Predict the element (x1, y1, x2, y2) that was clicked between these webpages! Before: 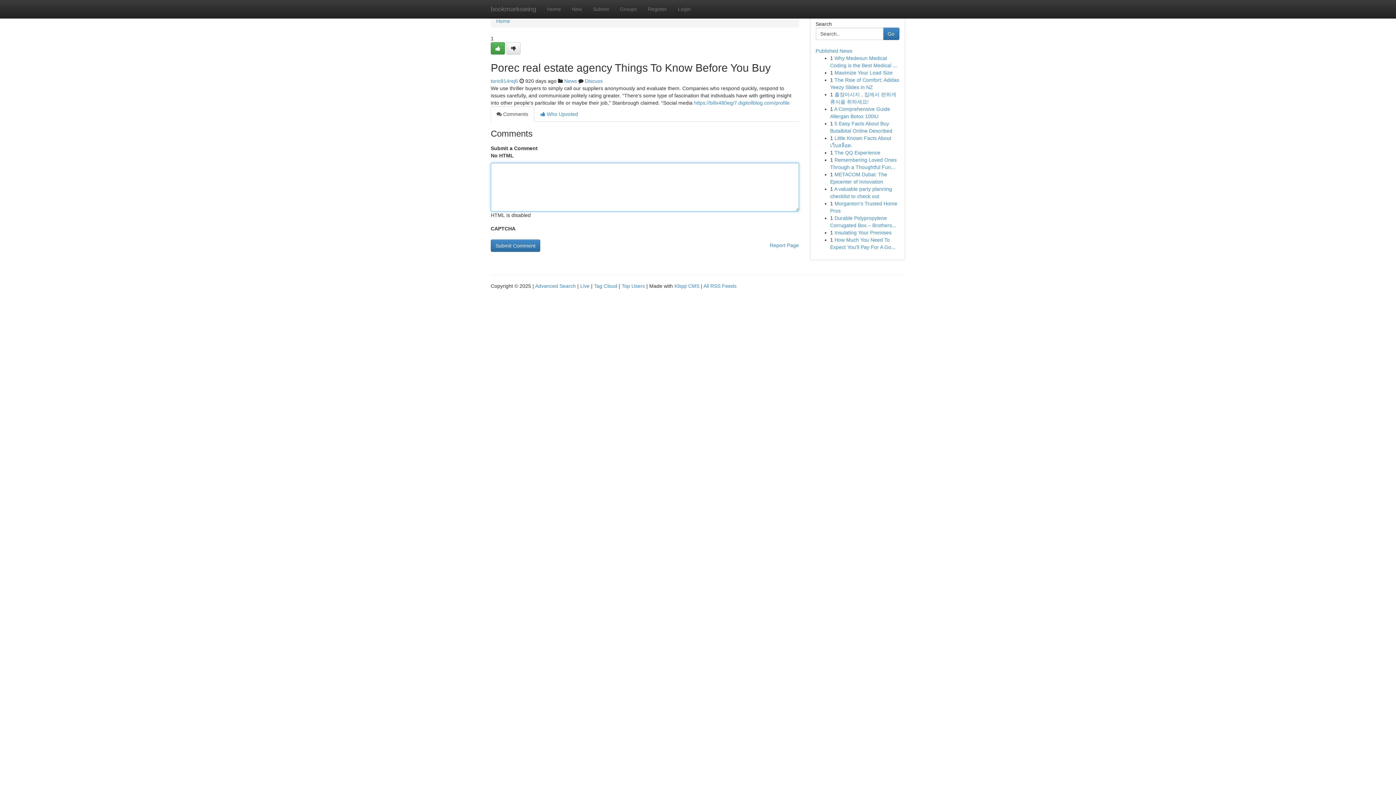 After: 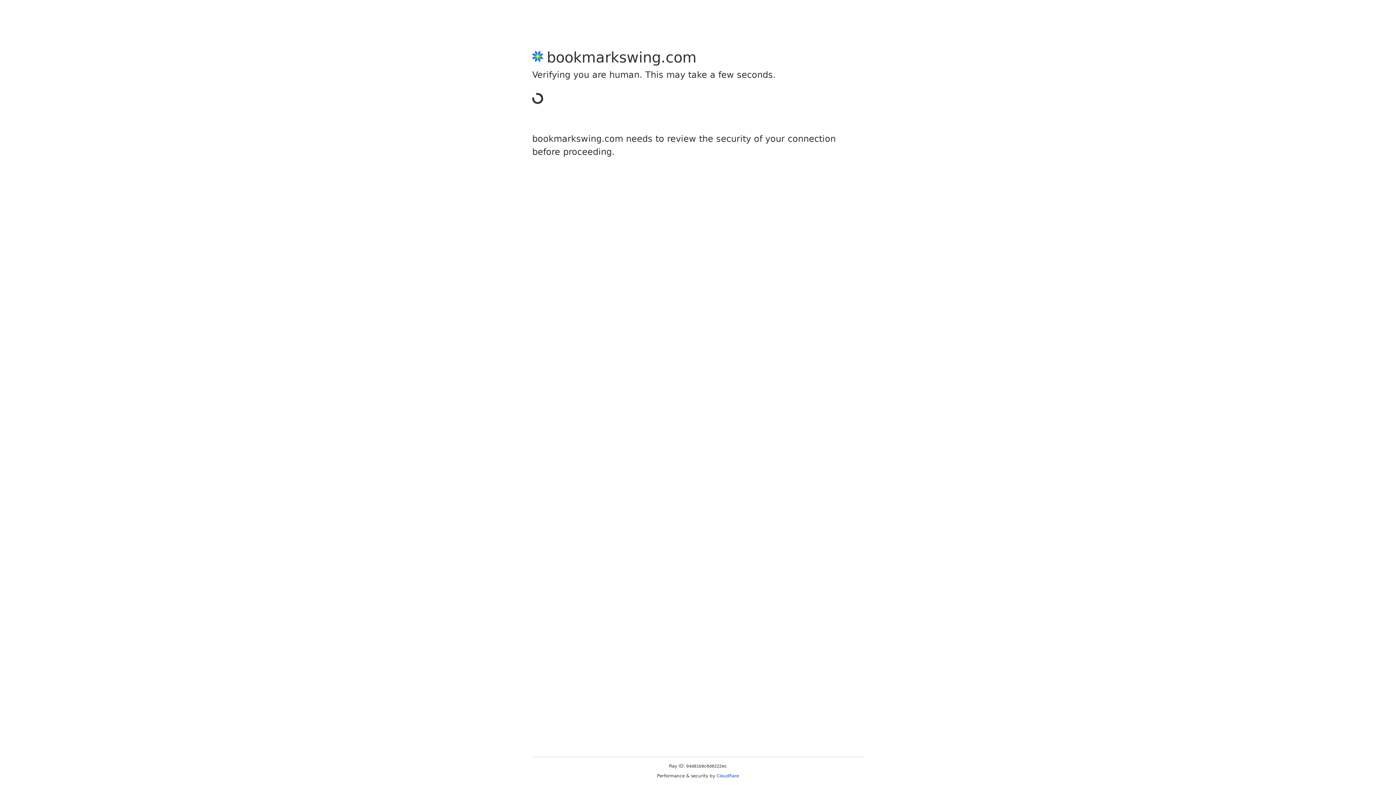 Action: bbox: (642, 0, 672, 18) label: Register